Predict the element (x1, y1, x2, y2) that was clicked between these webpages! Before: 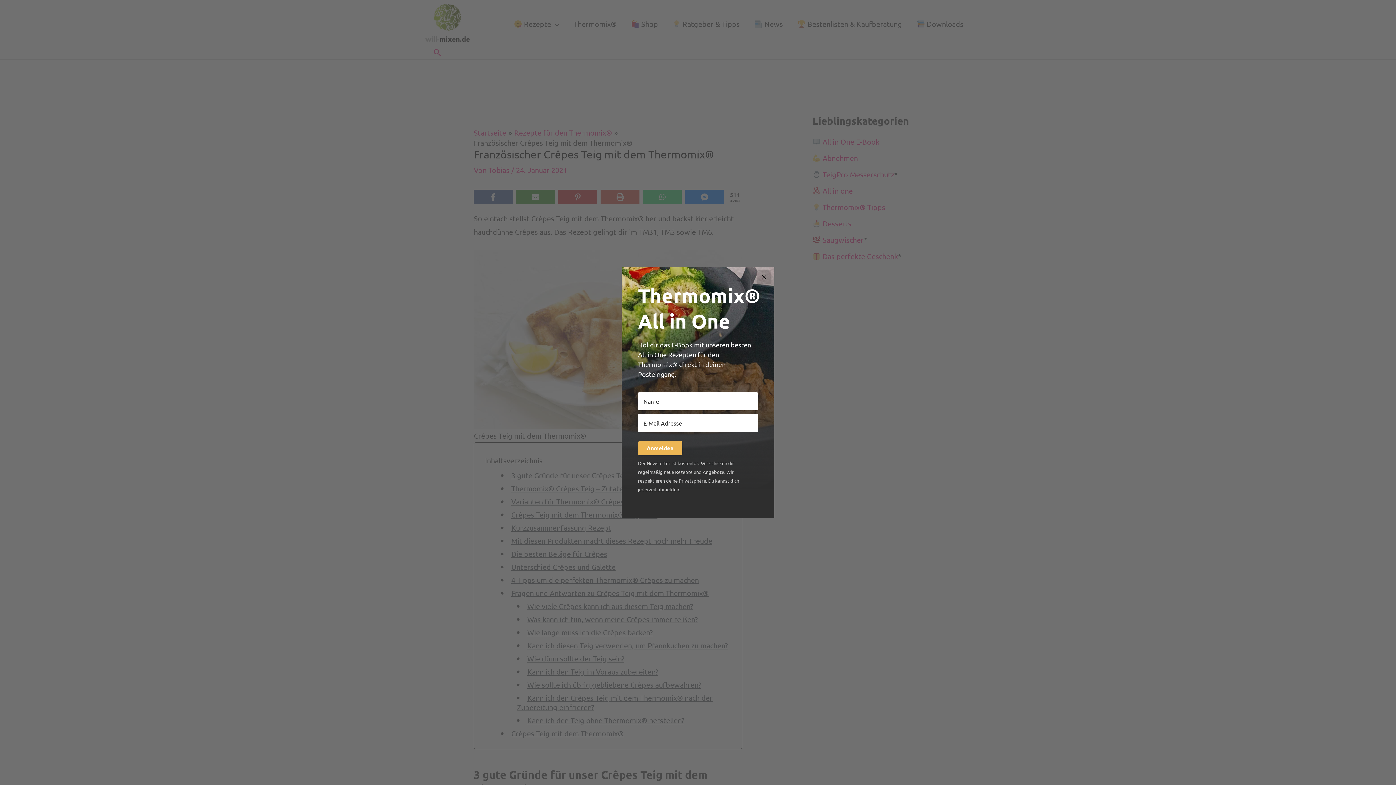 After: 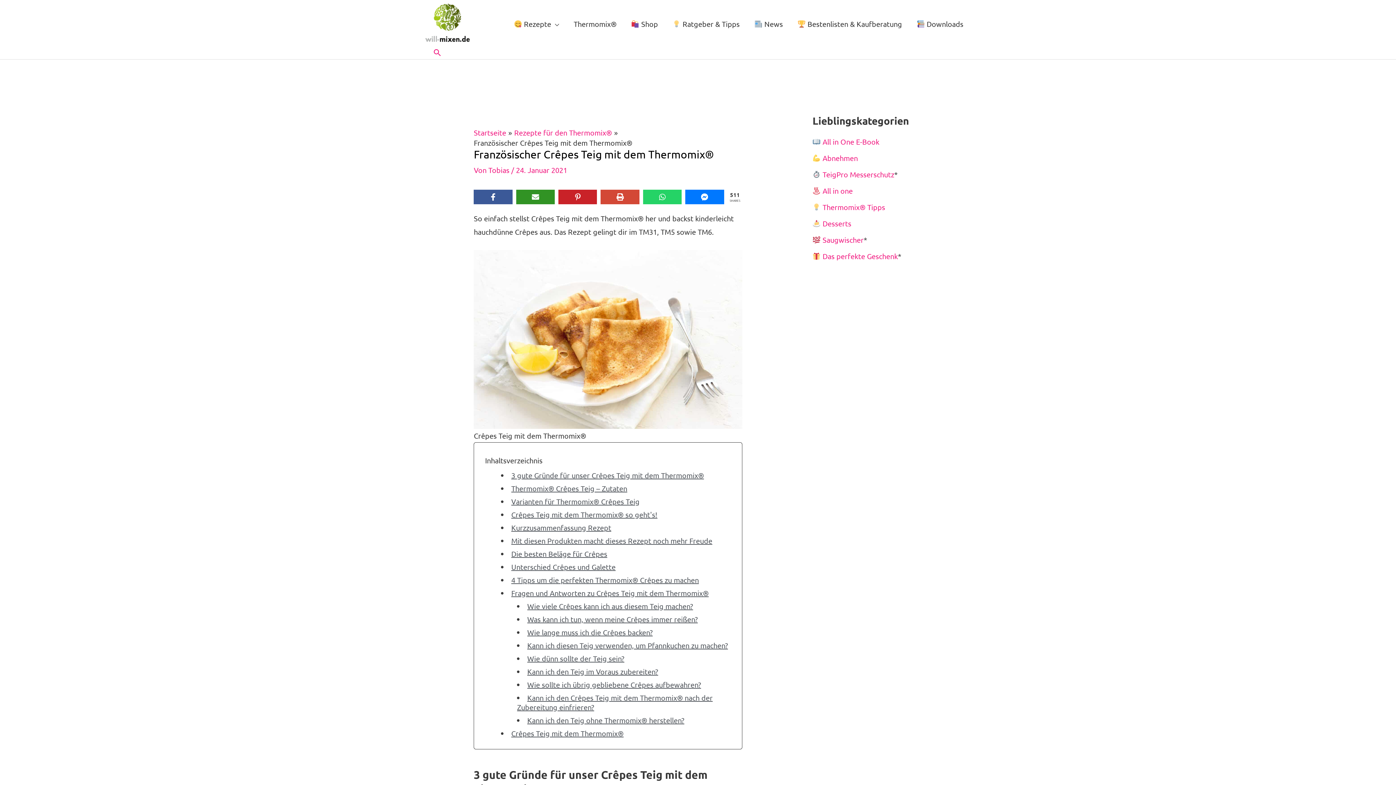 Action: bbox: (757, 269, 771, 284) label: Close